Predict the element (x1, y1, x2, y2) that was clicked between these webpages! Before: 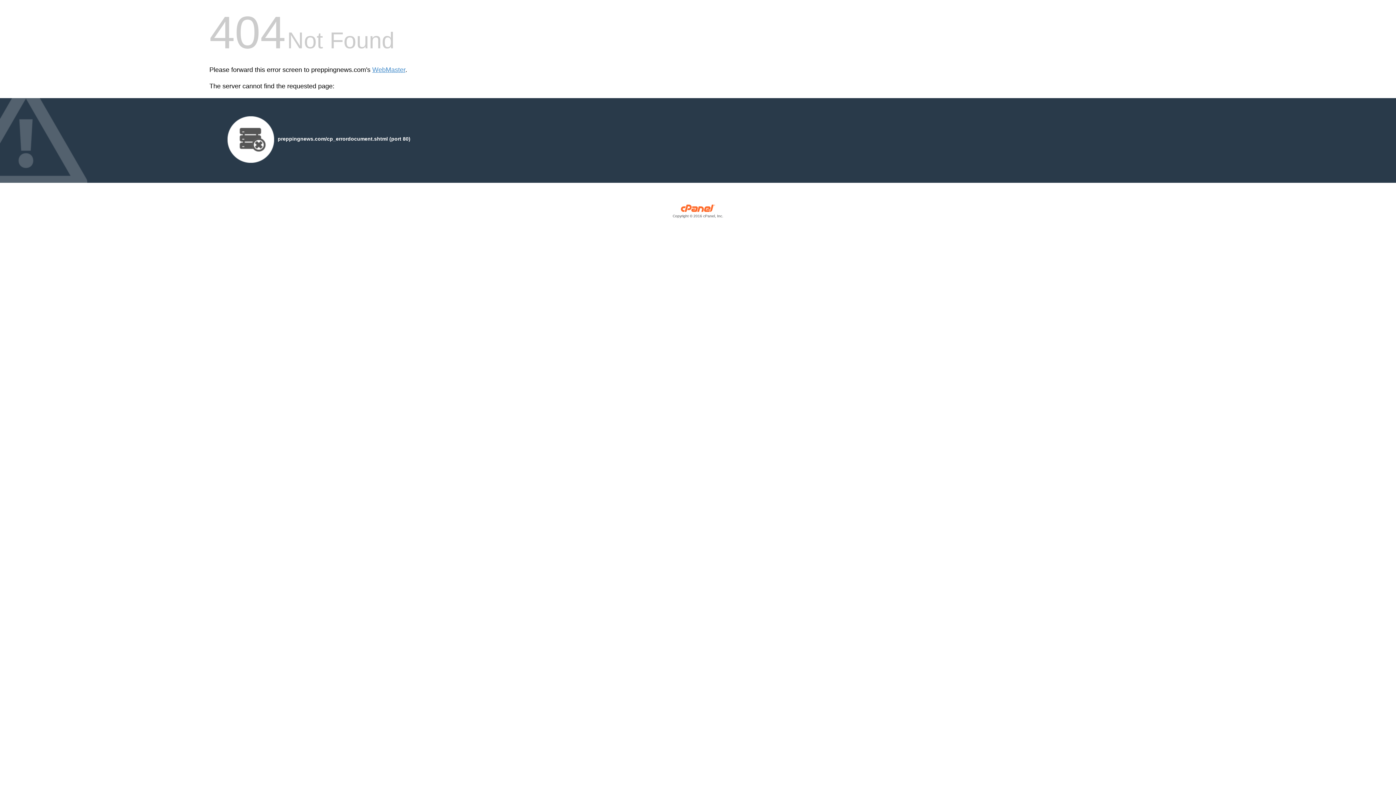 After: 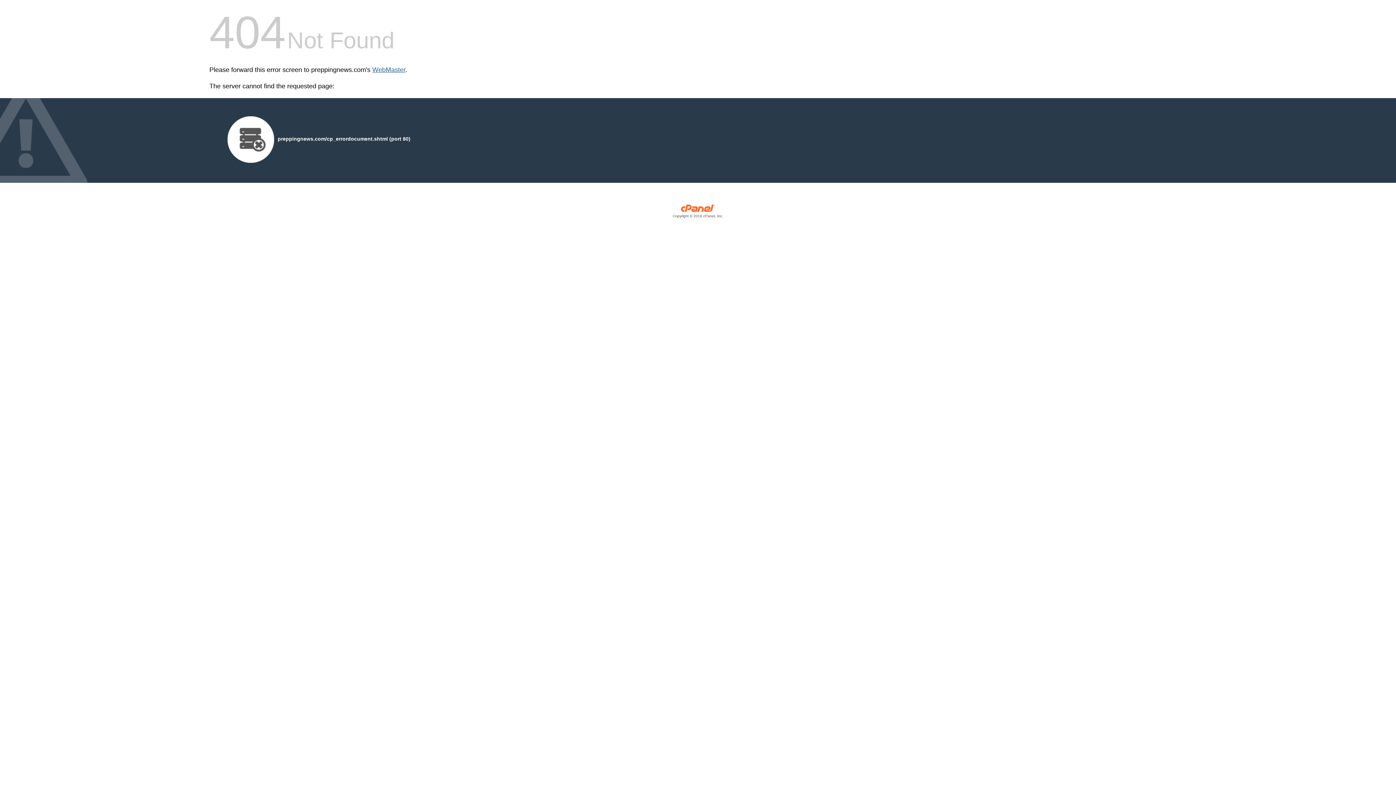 Action: label: WebMaster bbox: (372, 66, 405, 73)